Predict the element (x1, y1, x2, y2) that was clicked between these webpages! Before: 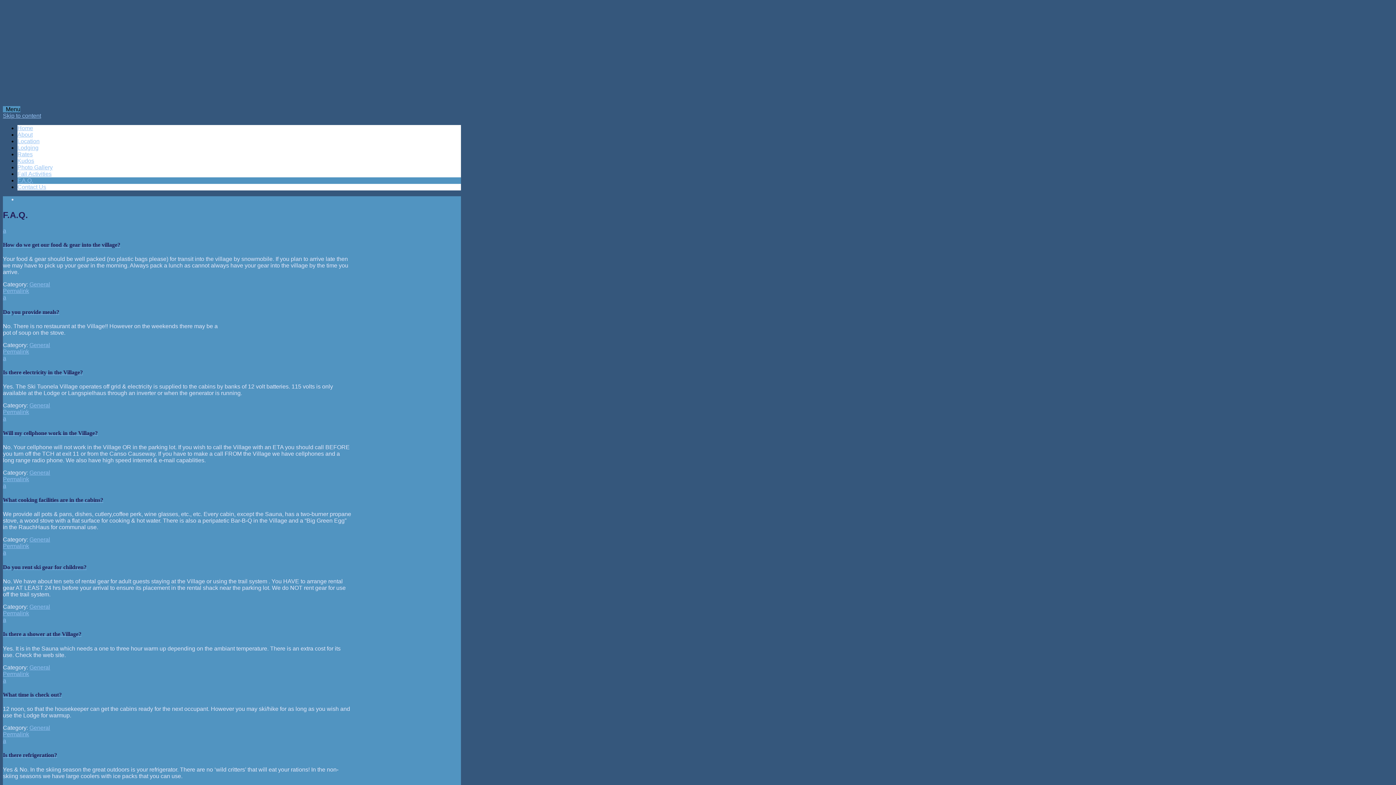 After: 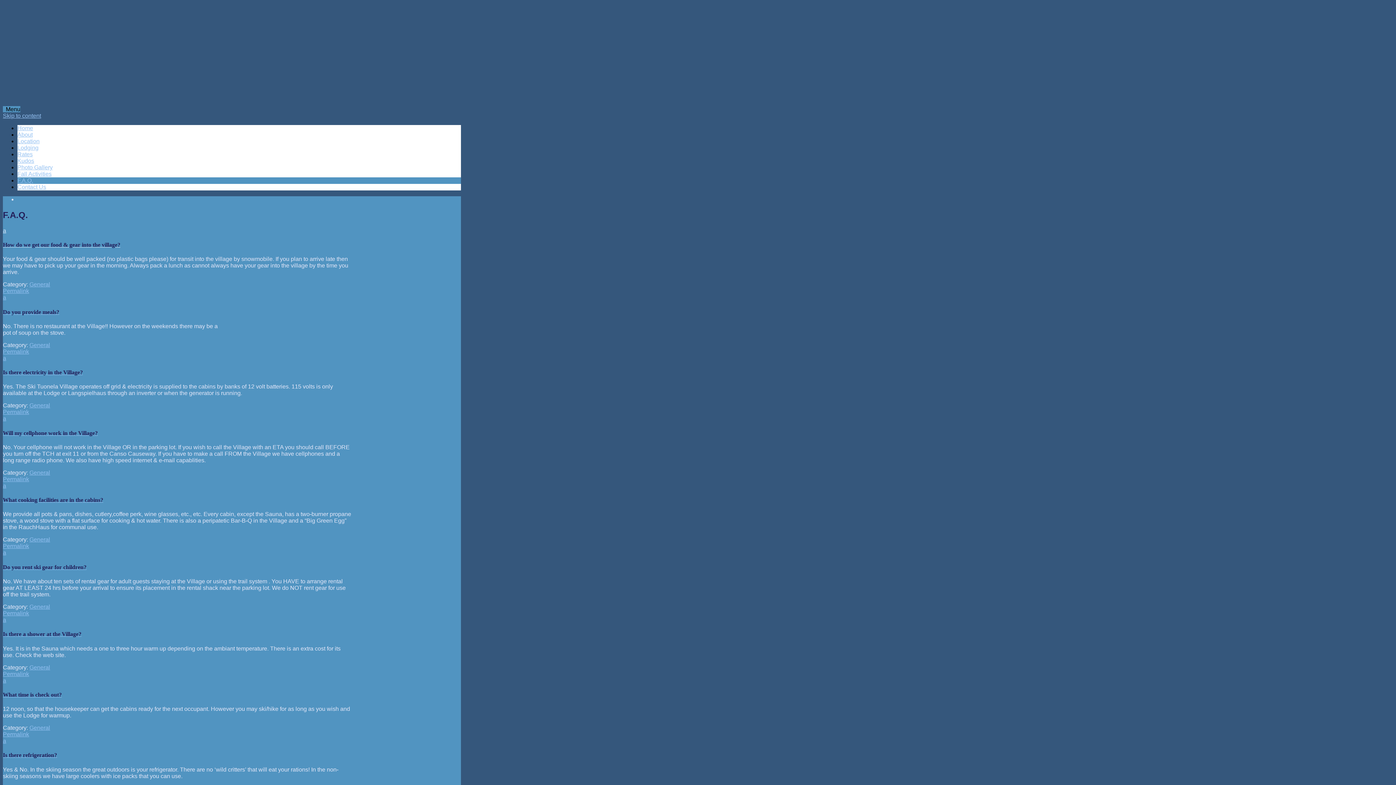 Action: label: a
How do we get our food & gear into the village? bbox: (2, 227, 352, 248)